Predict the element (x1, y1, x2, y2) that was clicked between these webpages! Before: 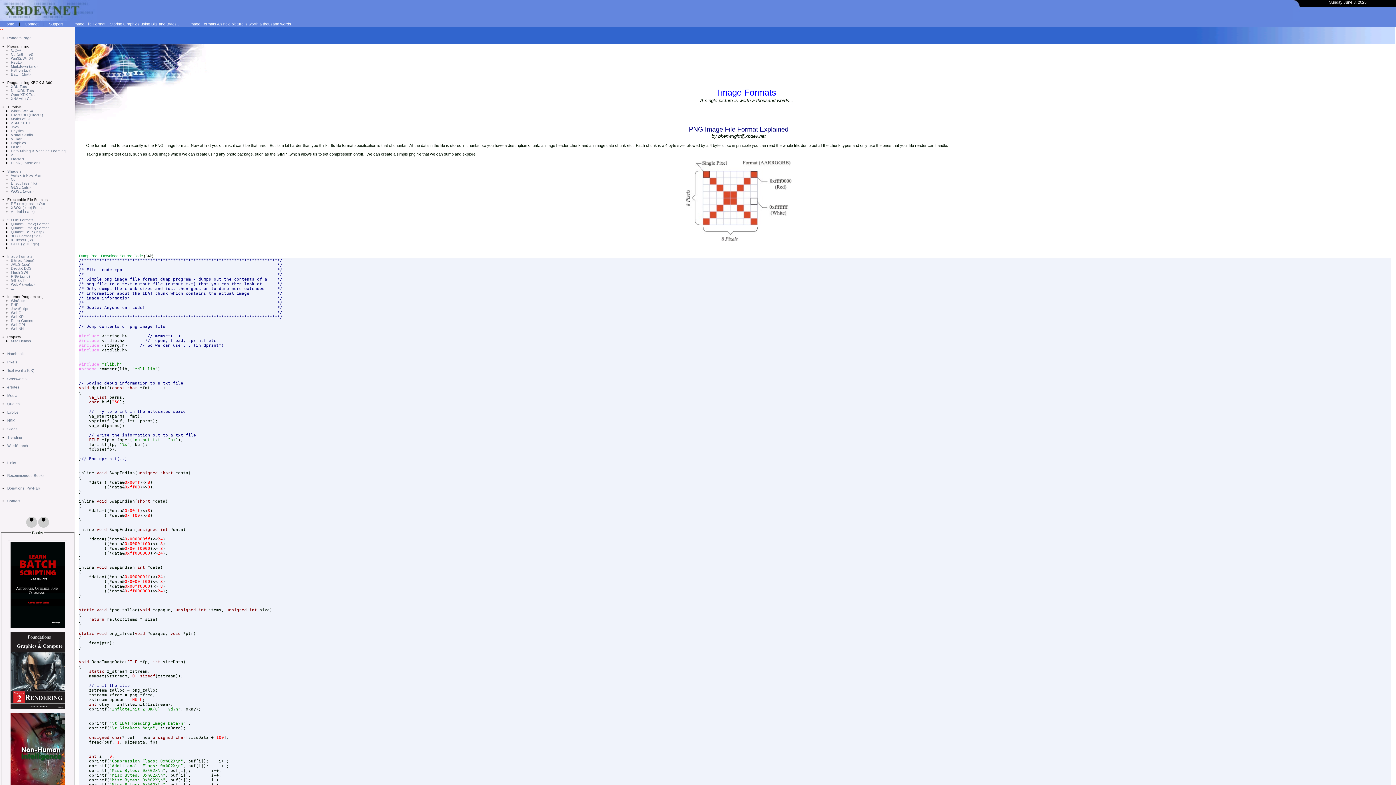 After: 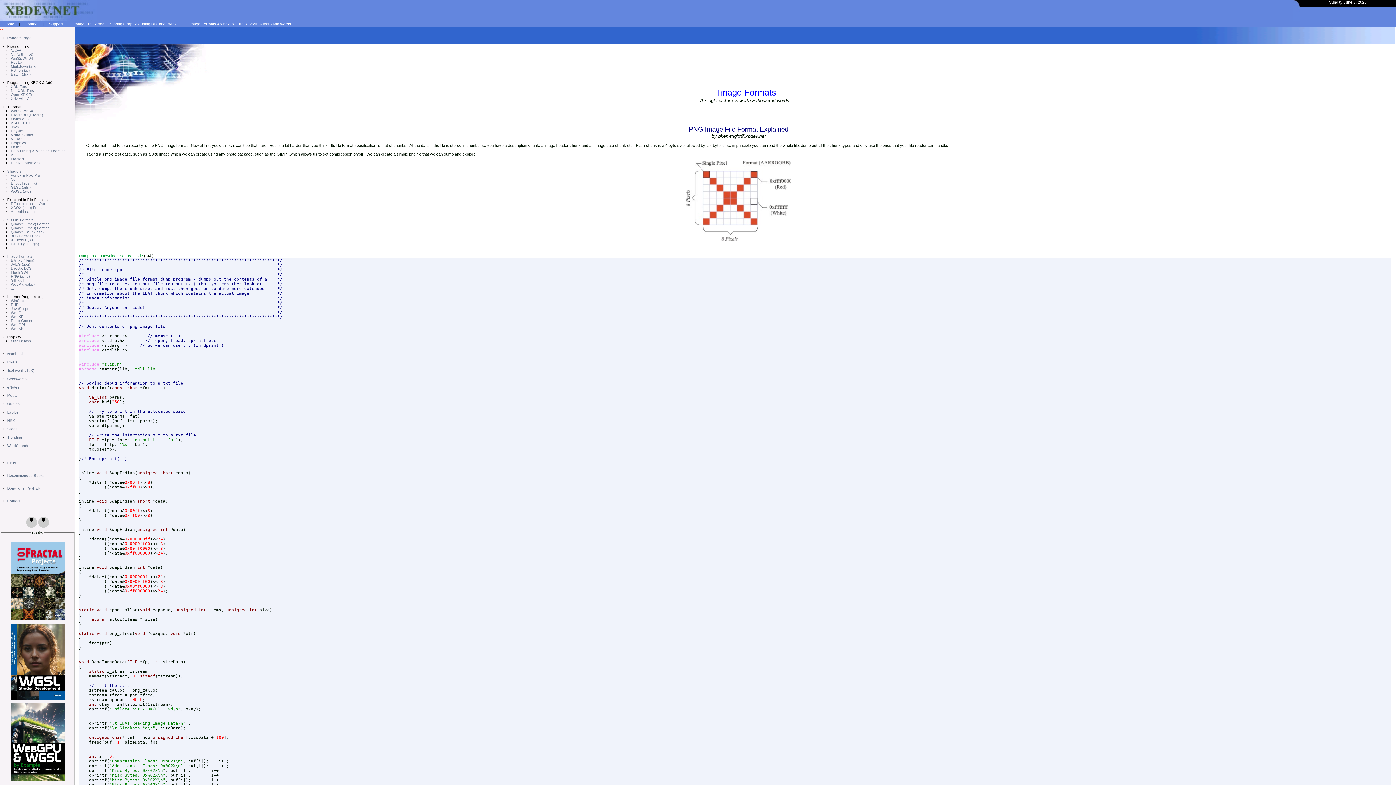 Action: label: Image Formats A single picture is worth a thousand words... bbox: (185, 18, 298, 29)